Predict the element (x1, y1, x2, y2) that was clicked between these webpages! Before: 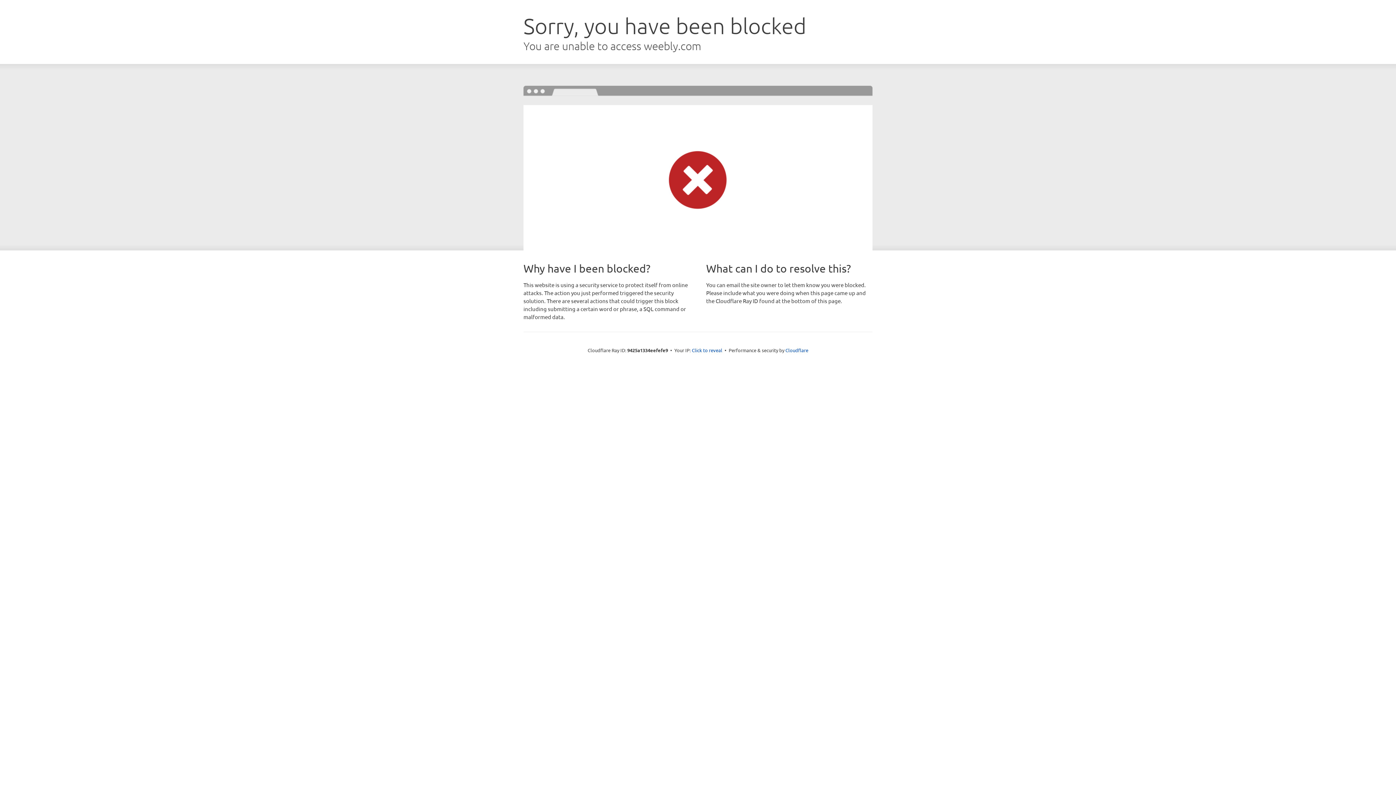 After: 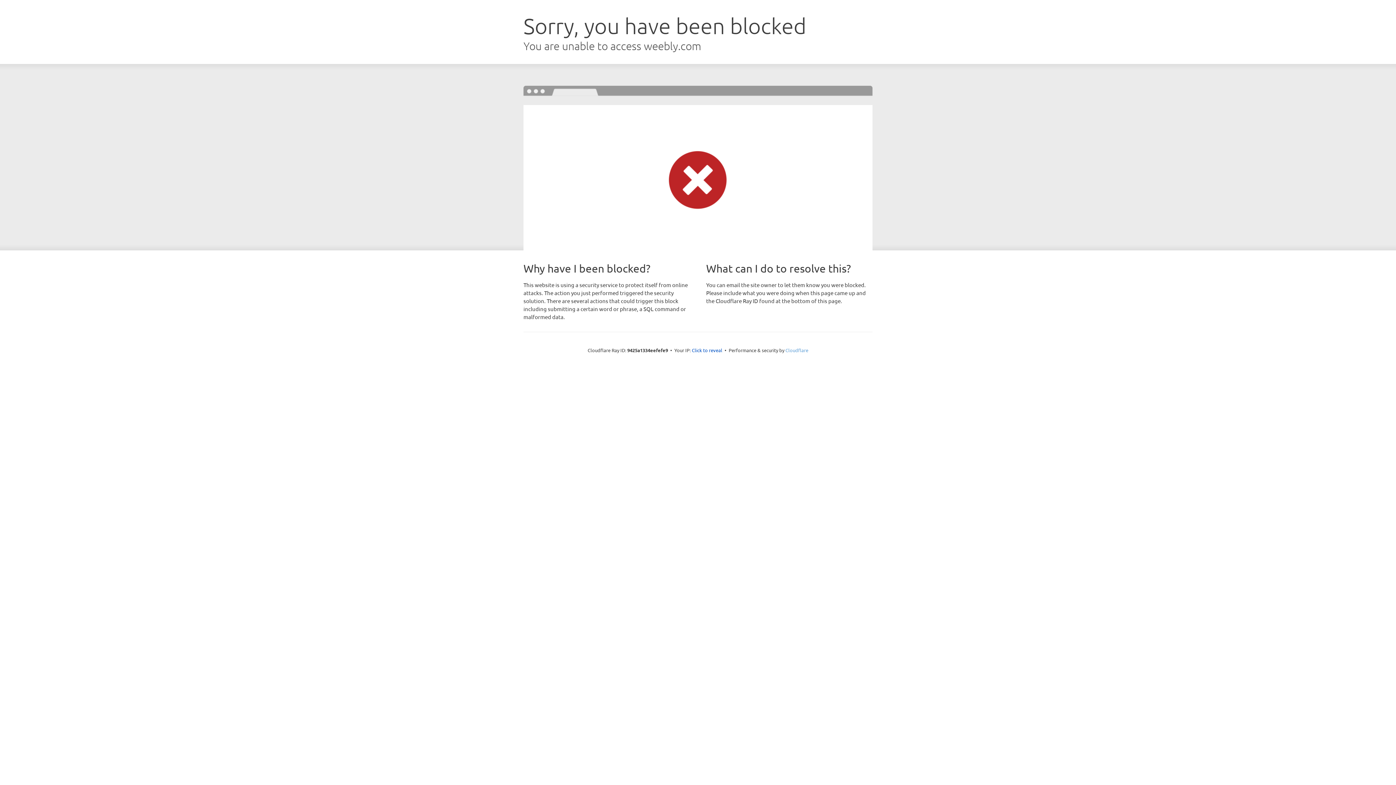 Action: label: Cloudflare bbox: (785, 347, 808, 353)